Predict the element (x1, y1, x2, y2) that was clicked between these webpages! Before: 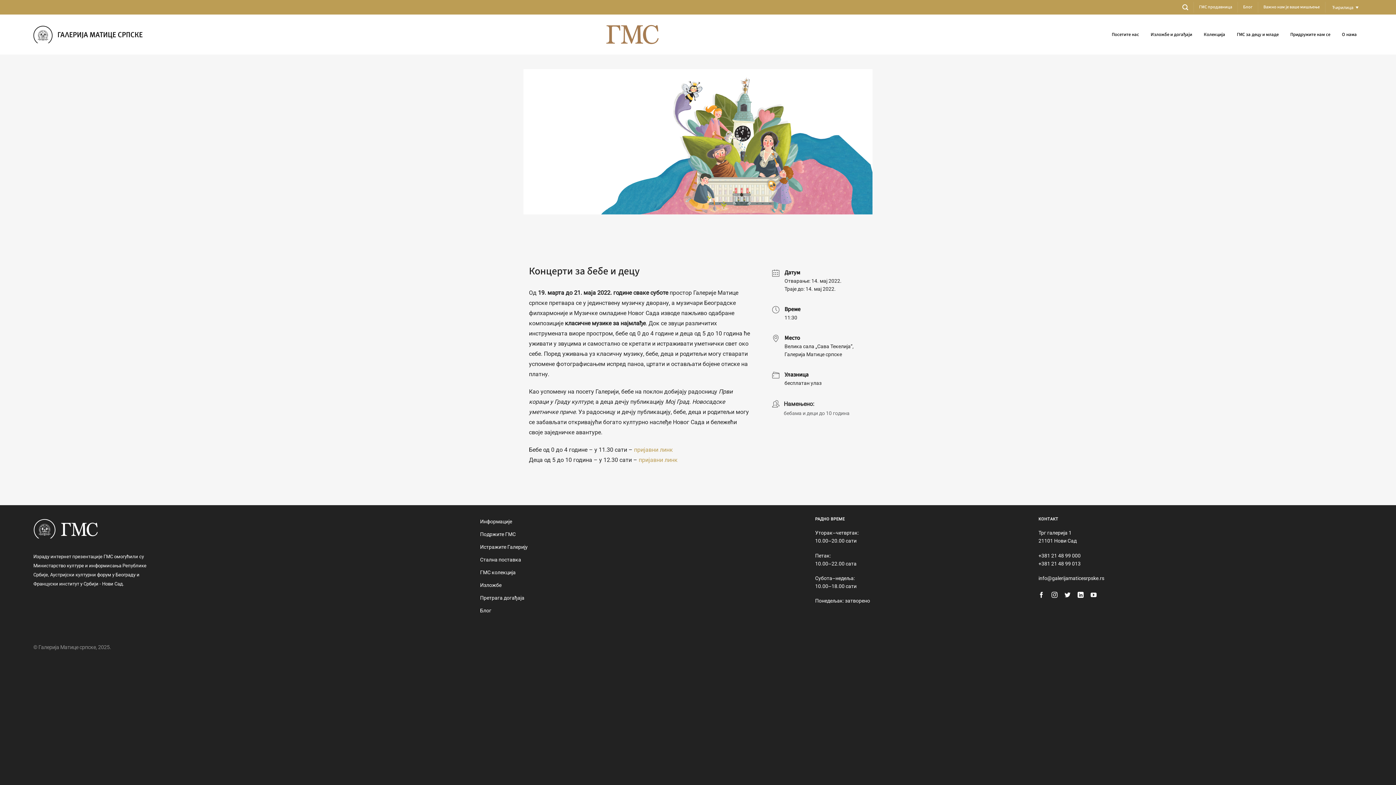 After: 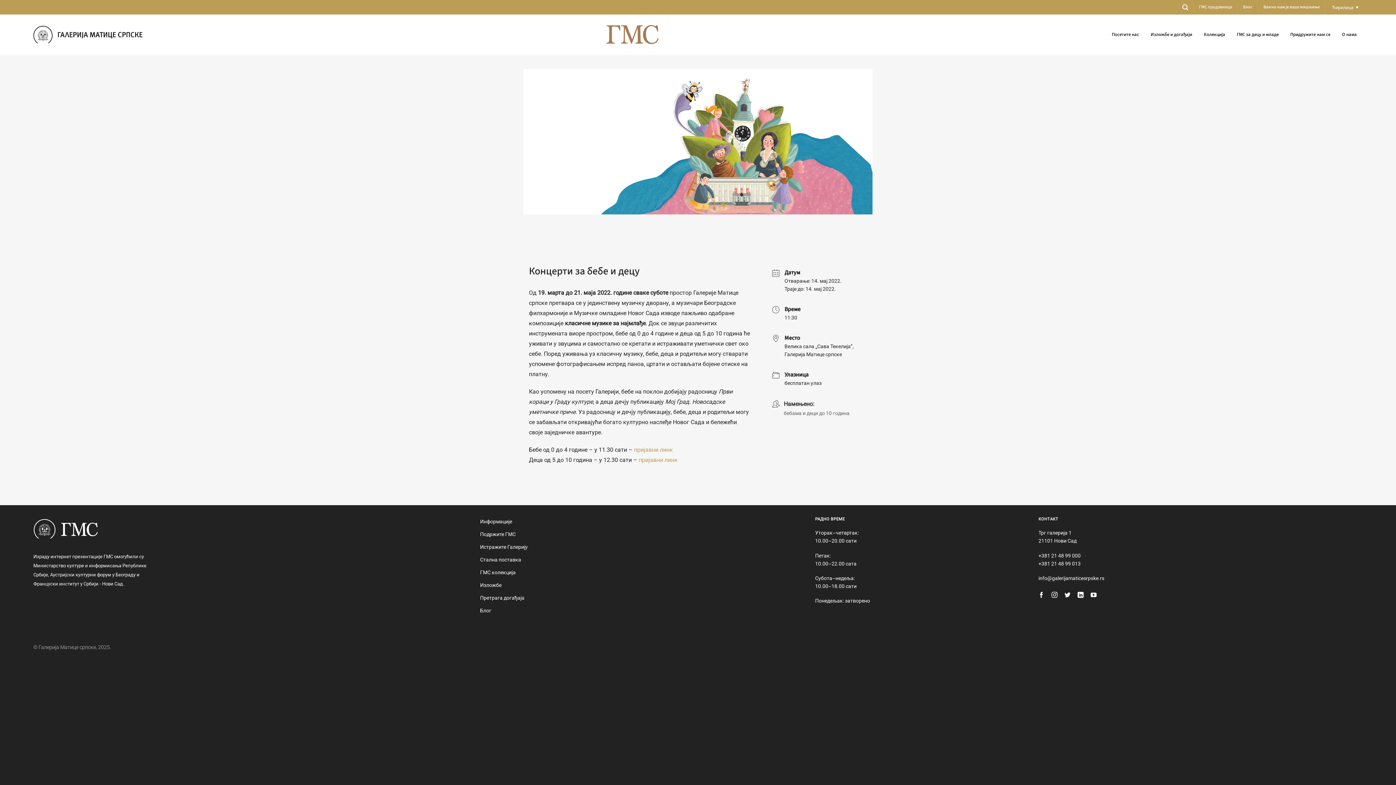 Action: label: Follow on Instagram bbox: (1051, 592, 1057, 598)